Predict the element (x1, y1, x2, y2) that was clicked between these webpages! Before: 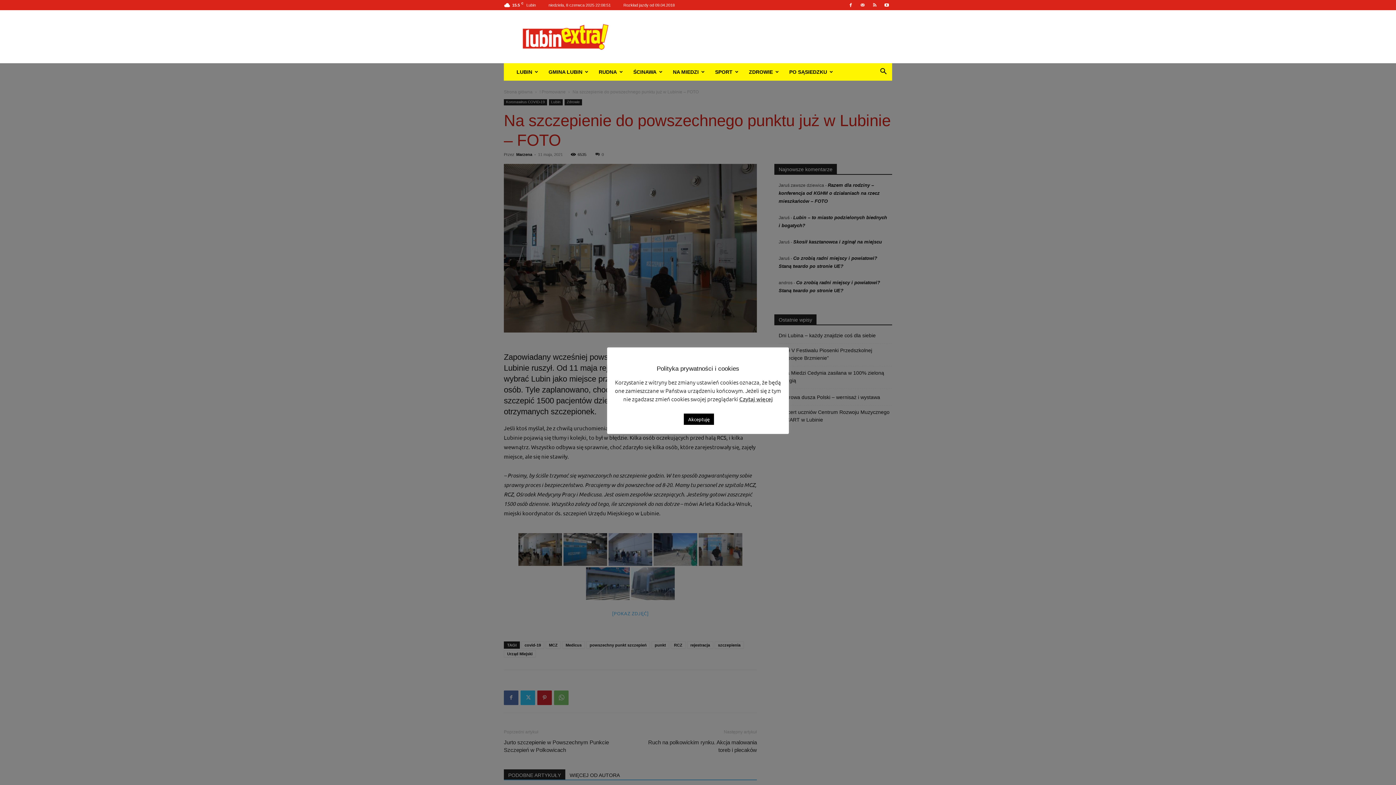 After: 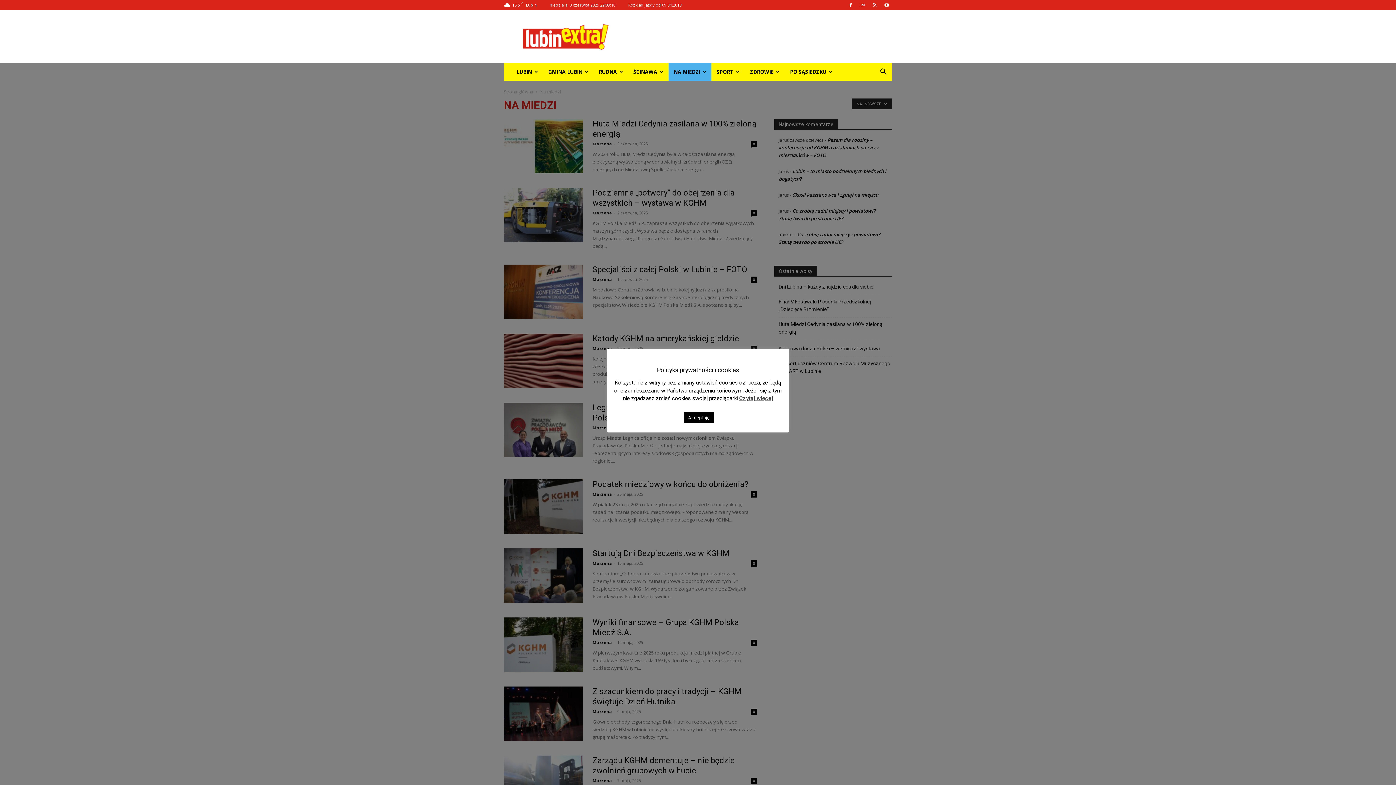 Action: label: NA MIEDZI bbox: (668, 63, 710, 80)